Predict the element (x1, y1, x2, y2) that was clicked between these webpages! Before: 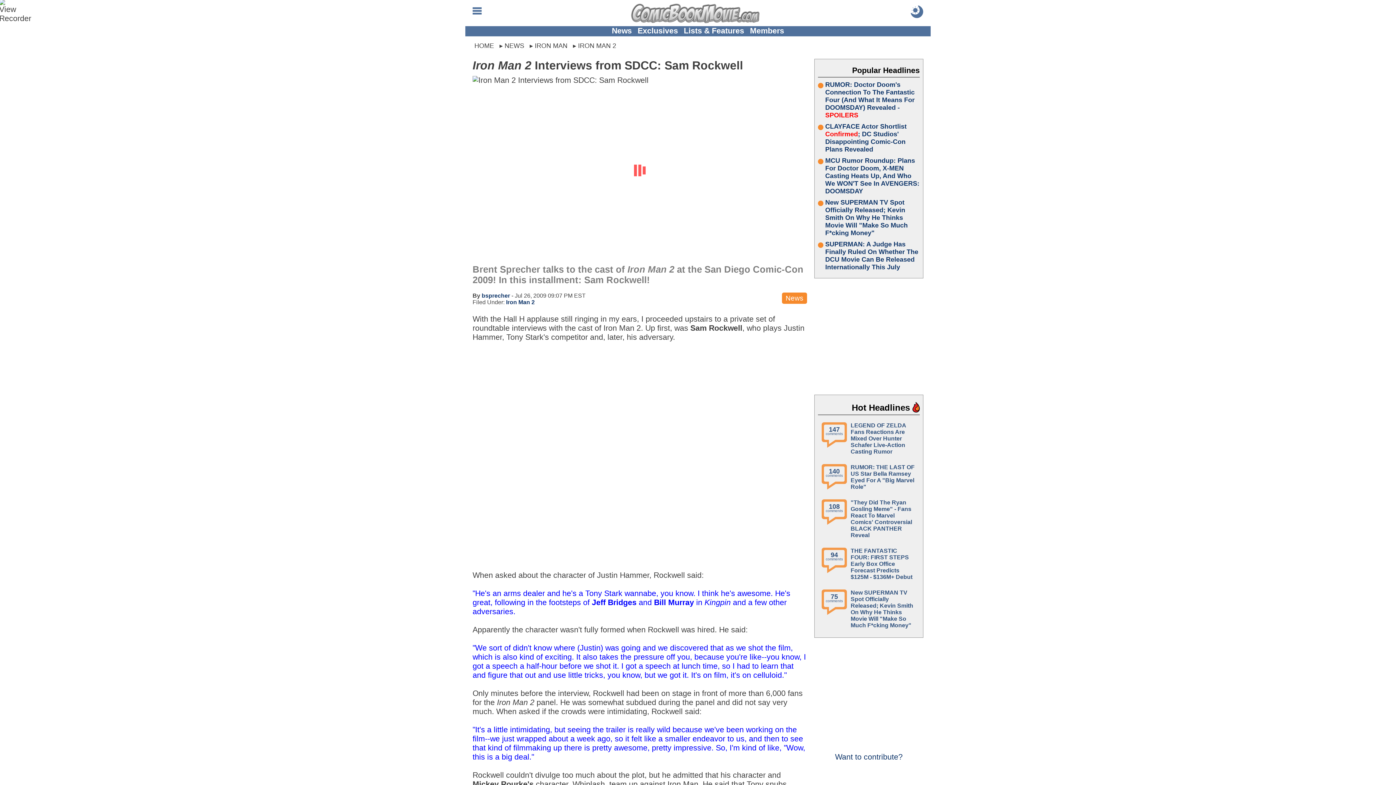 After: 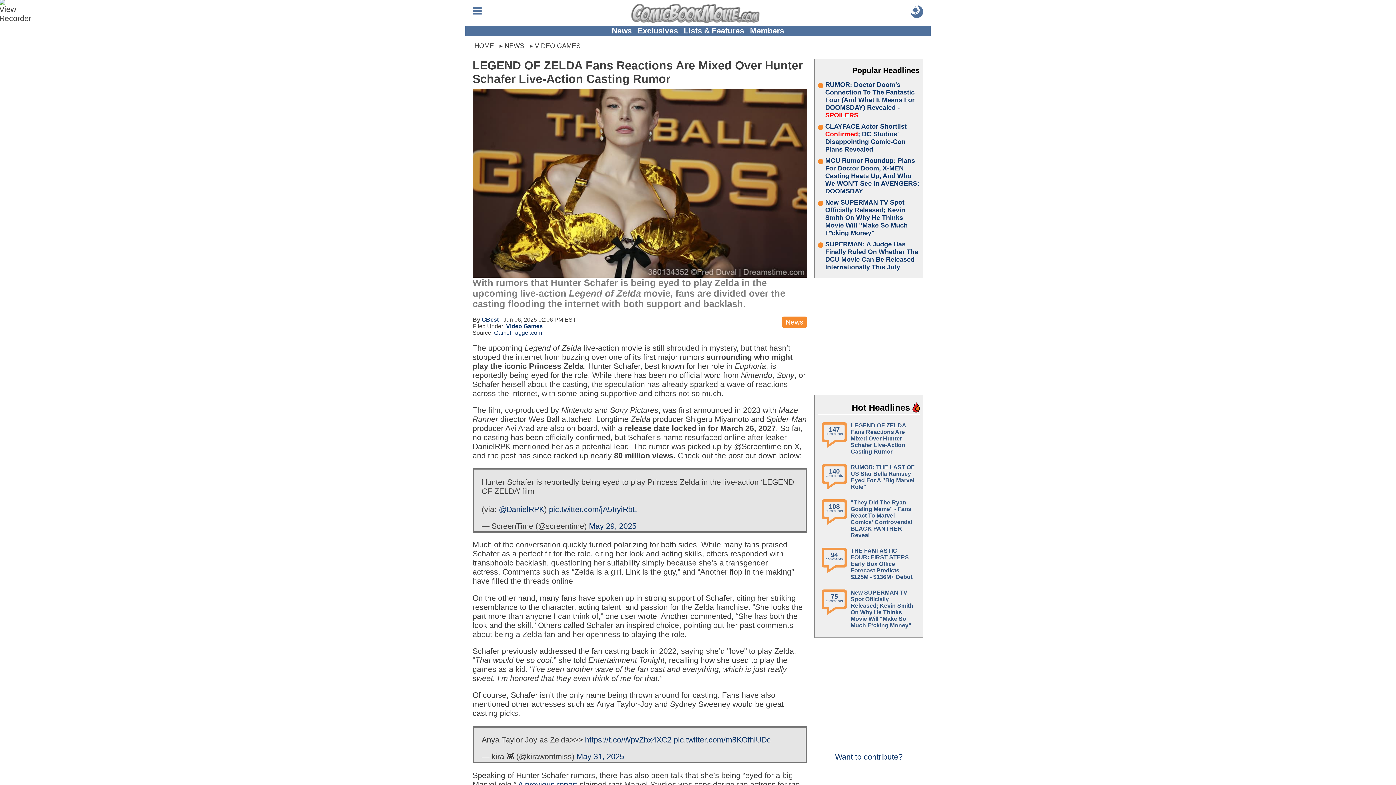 Action: bbox: (850, 422, 916, 455) label: LEGEND OF ZELDA Fans Reactions Are Mixed Over Hunter Schafer Live-Action Casting Rumor